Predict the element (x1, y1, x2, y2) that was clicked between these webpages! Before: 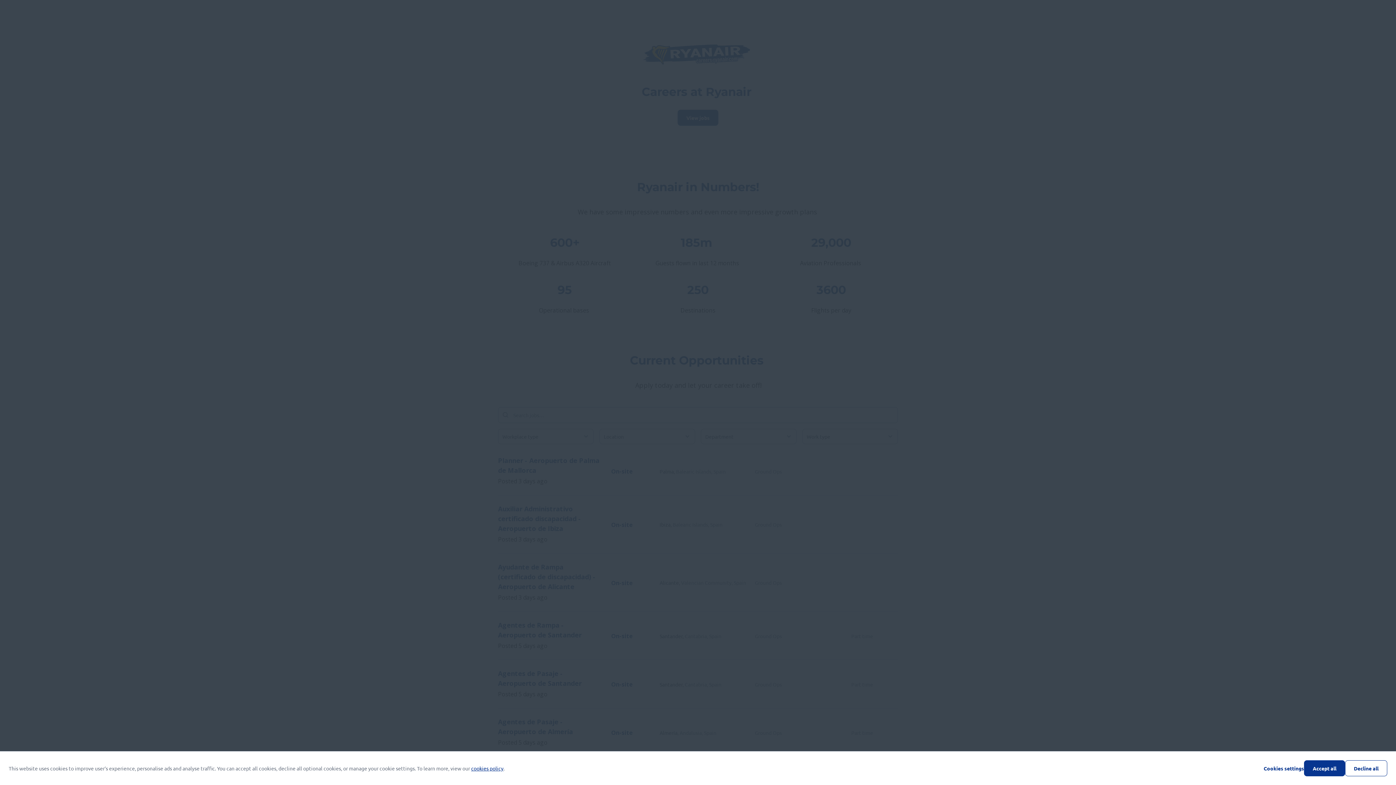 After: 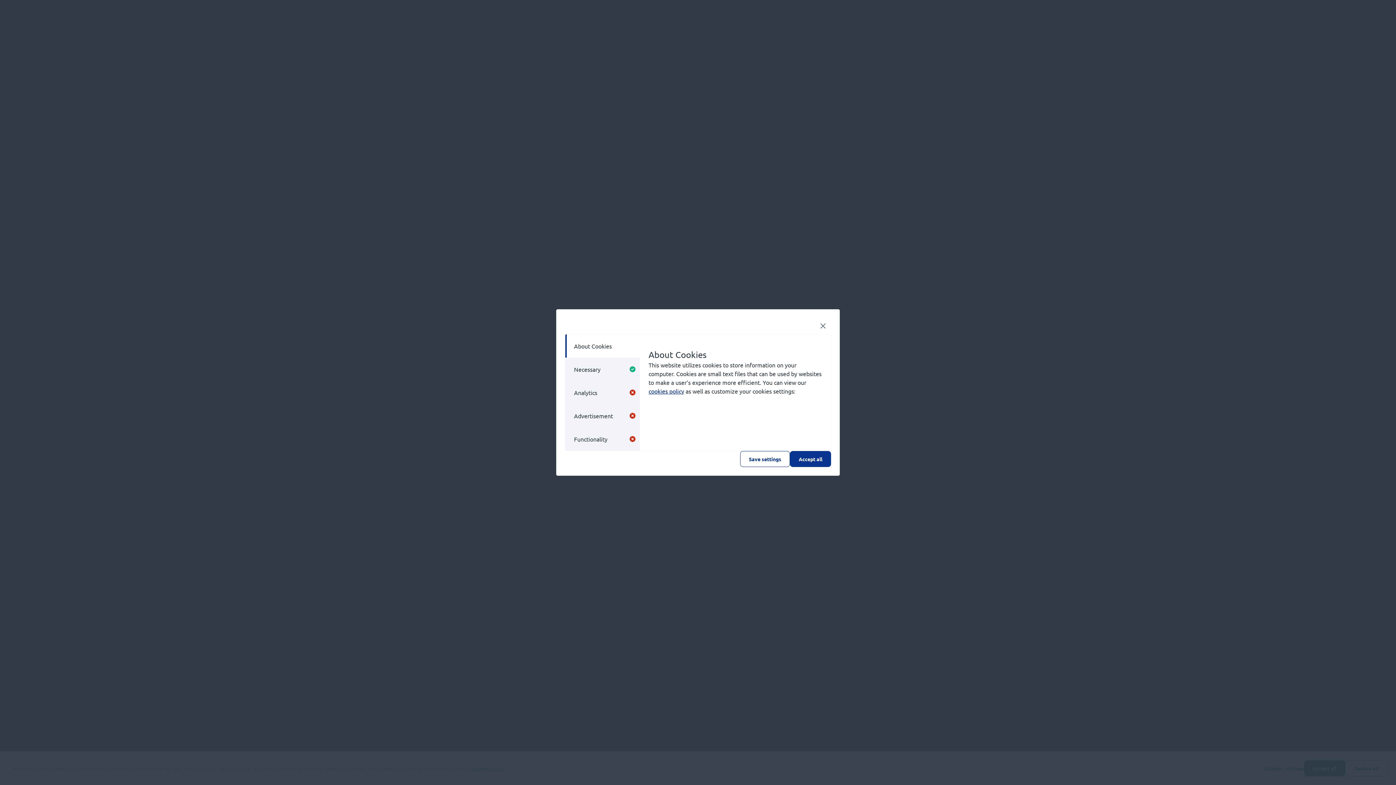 Action: label: Cookies settings bbox: (1264, 765, 1304, 772)